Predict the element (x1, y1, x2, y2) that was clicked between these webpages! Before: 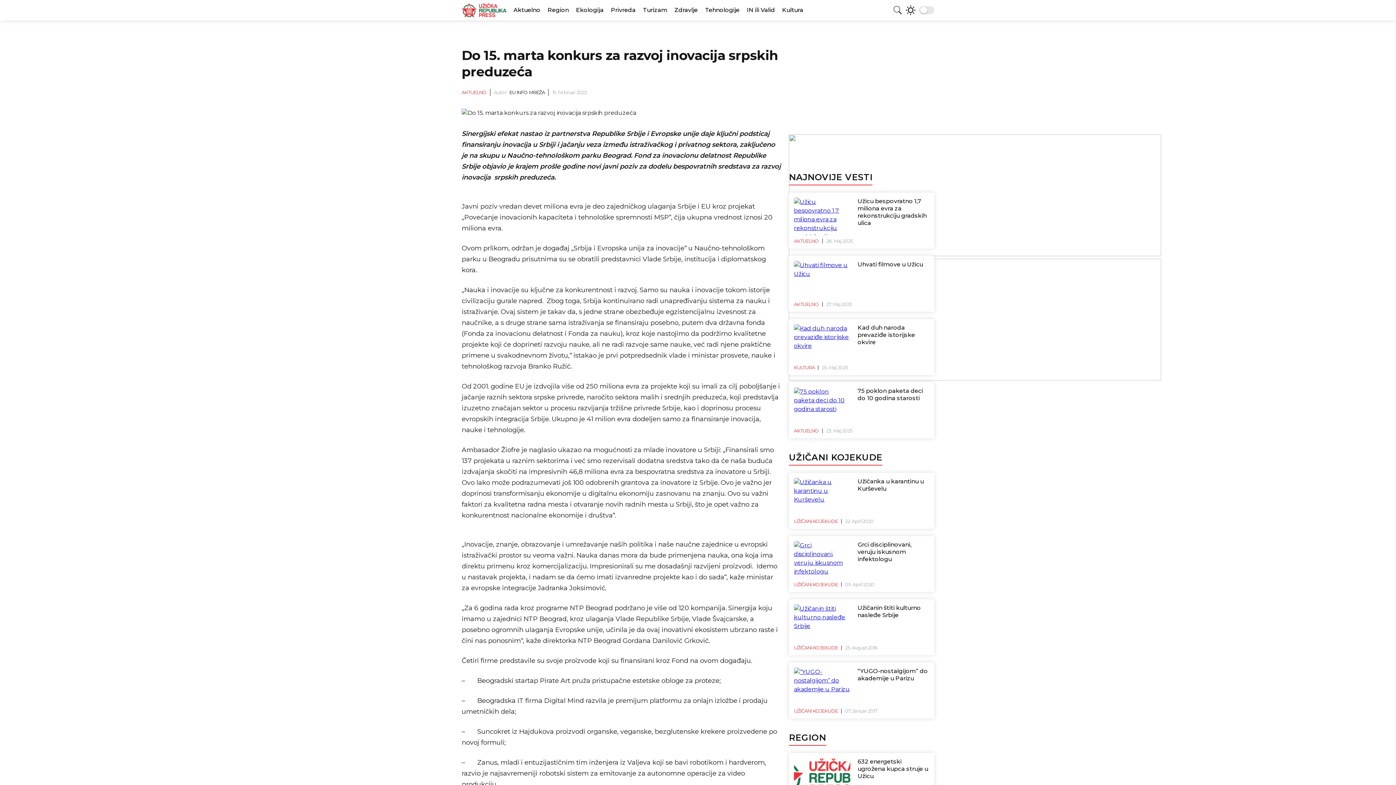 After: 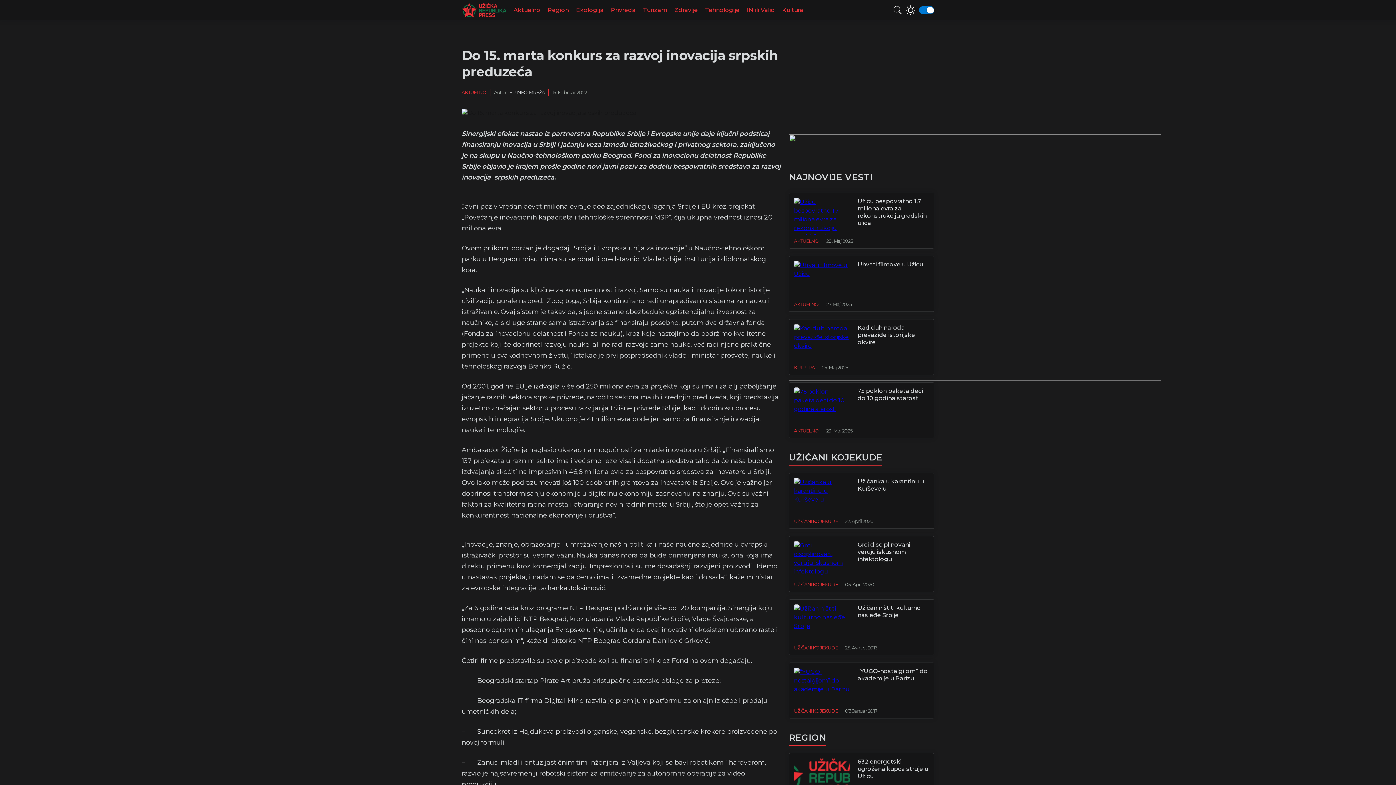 Action: bbox: (919, 6, 934, 14)